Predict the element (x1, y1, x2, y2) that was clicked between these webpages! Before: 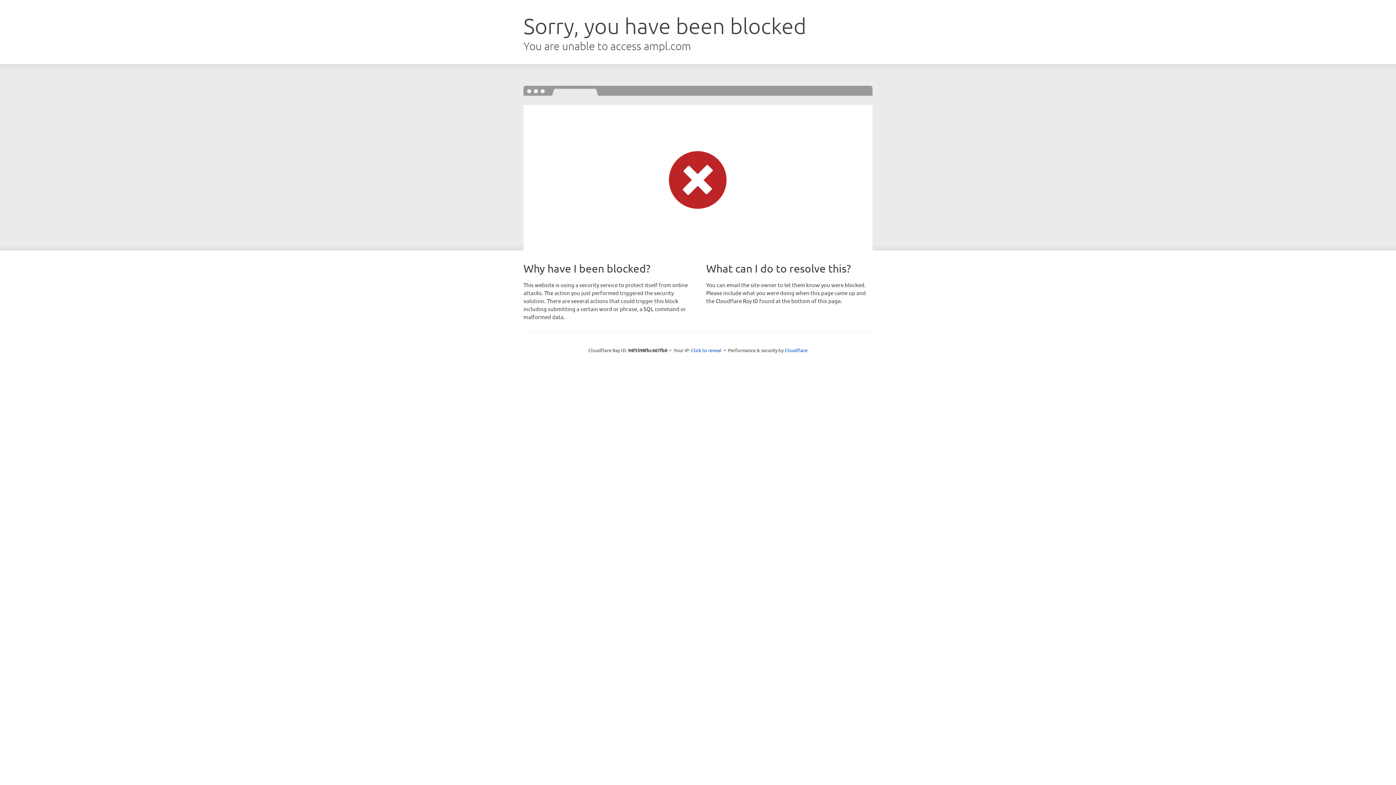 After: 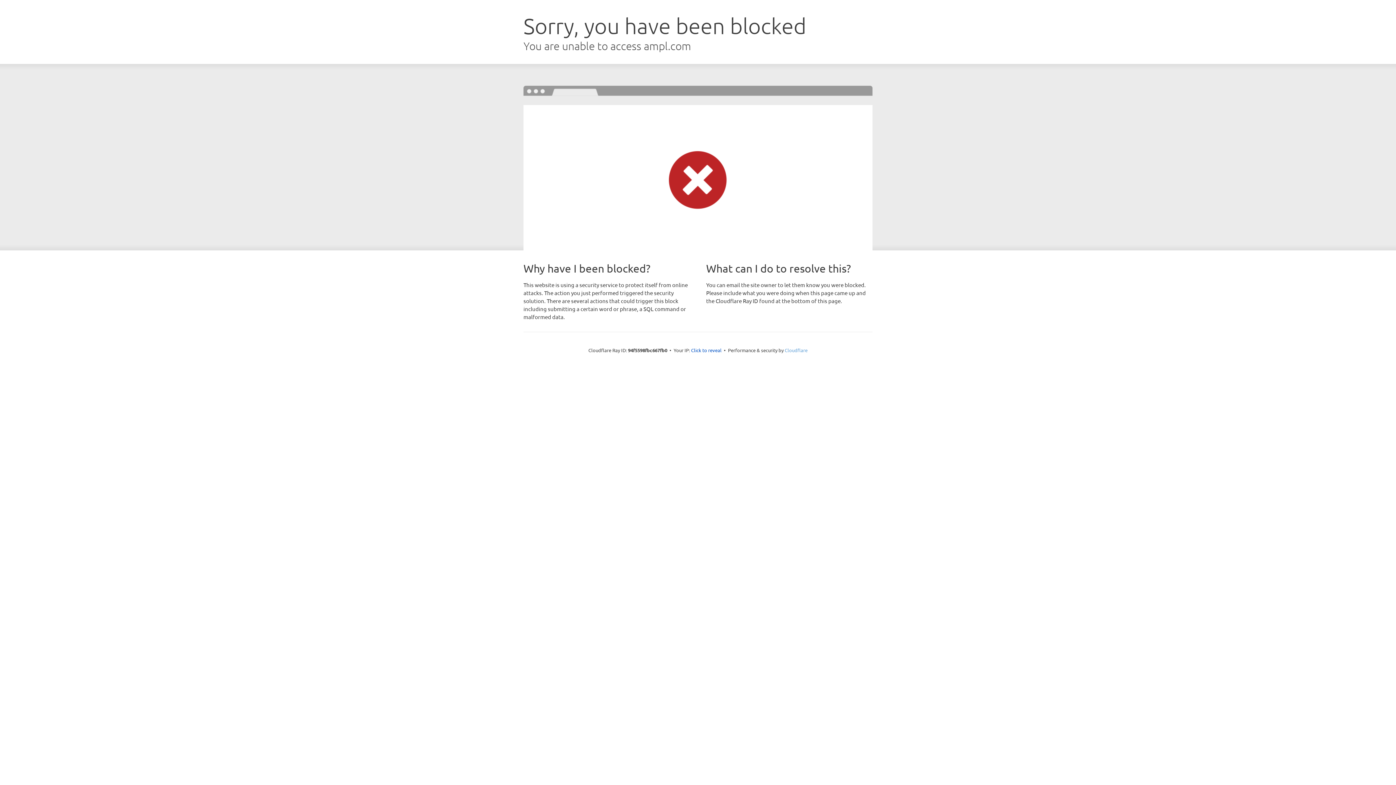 Action: label: Cloudflare bbox: (784, 347, 807, 353)